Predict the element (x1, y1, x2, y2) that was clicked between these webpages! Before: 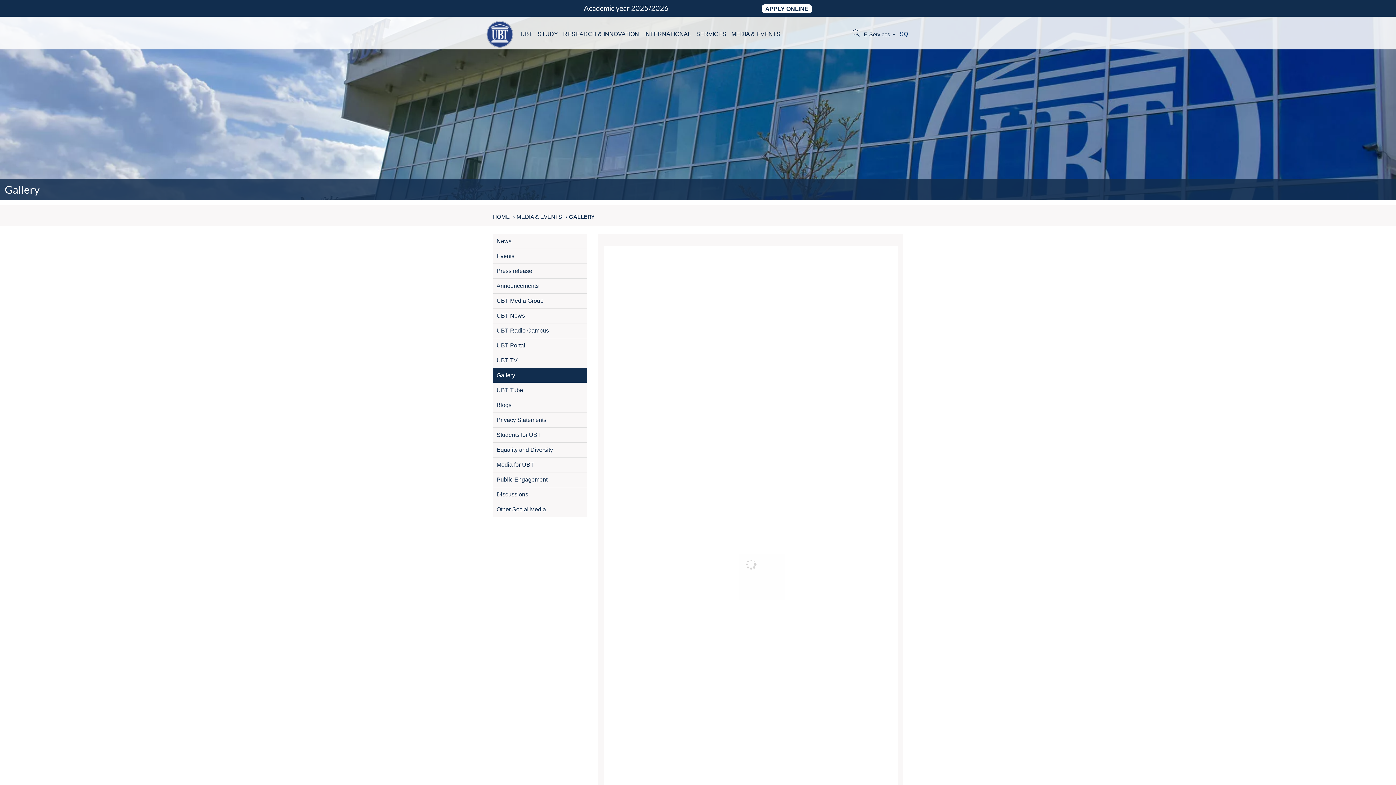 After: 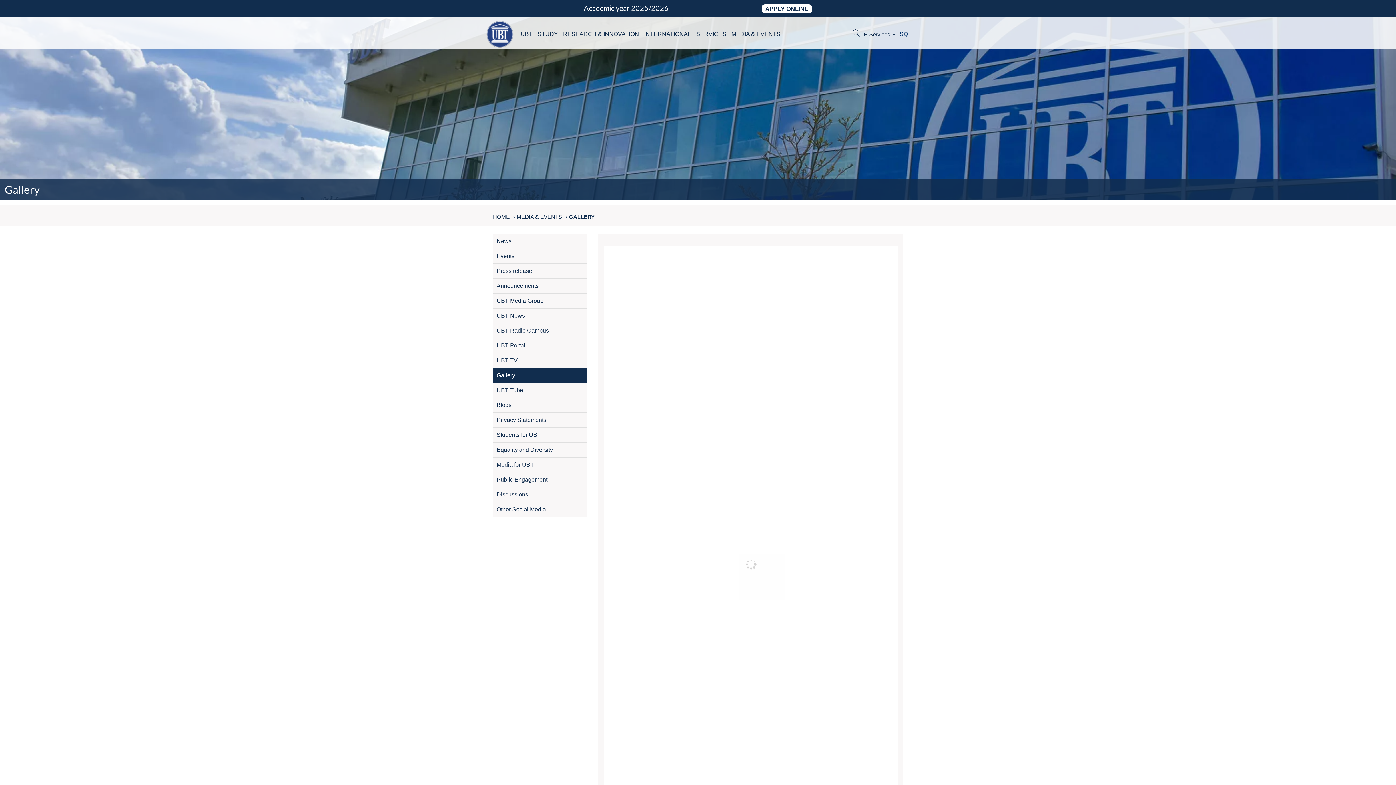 Action: bbox: (493, 368, 586, 382) label: Gallery